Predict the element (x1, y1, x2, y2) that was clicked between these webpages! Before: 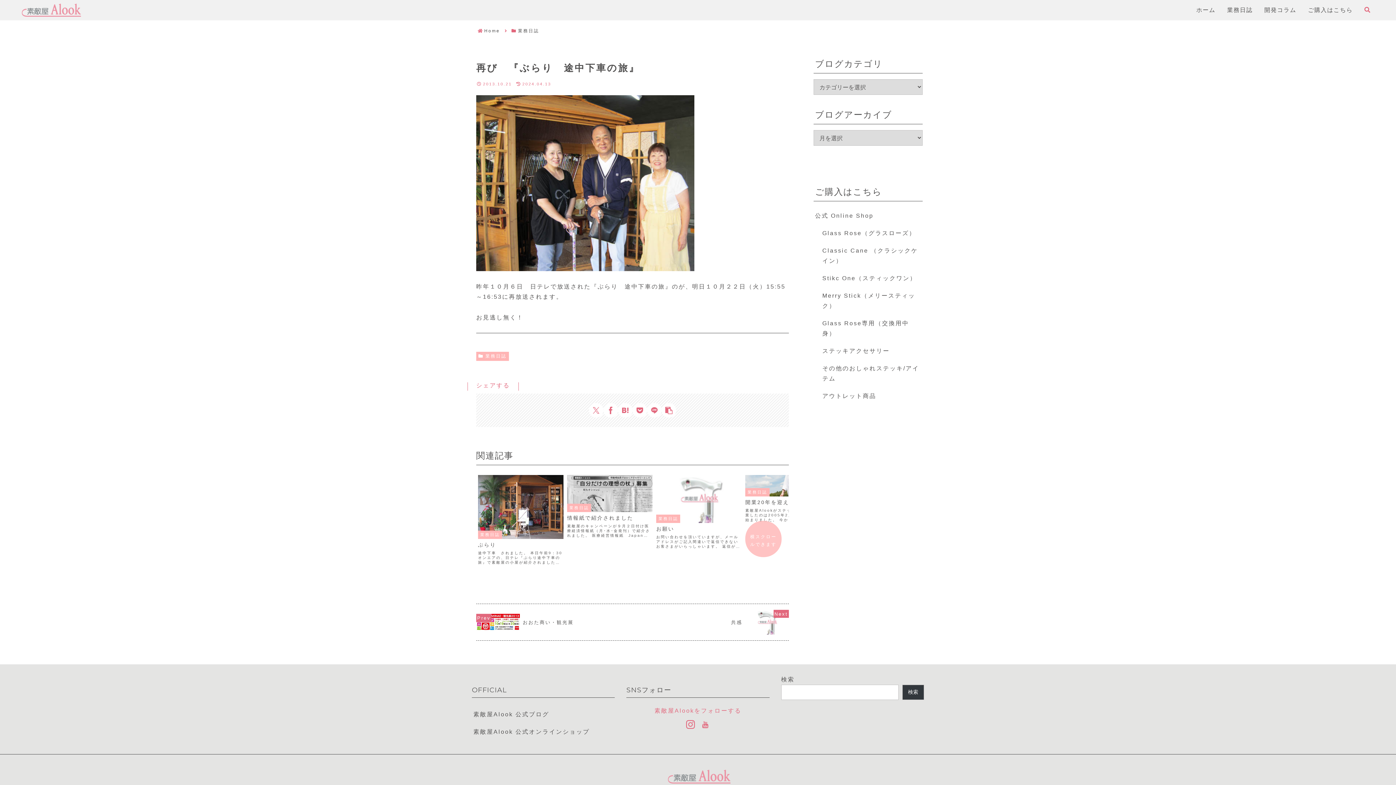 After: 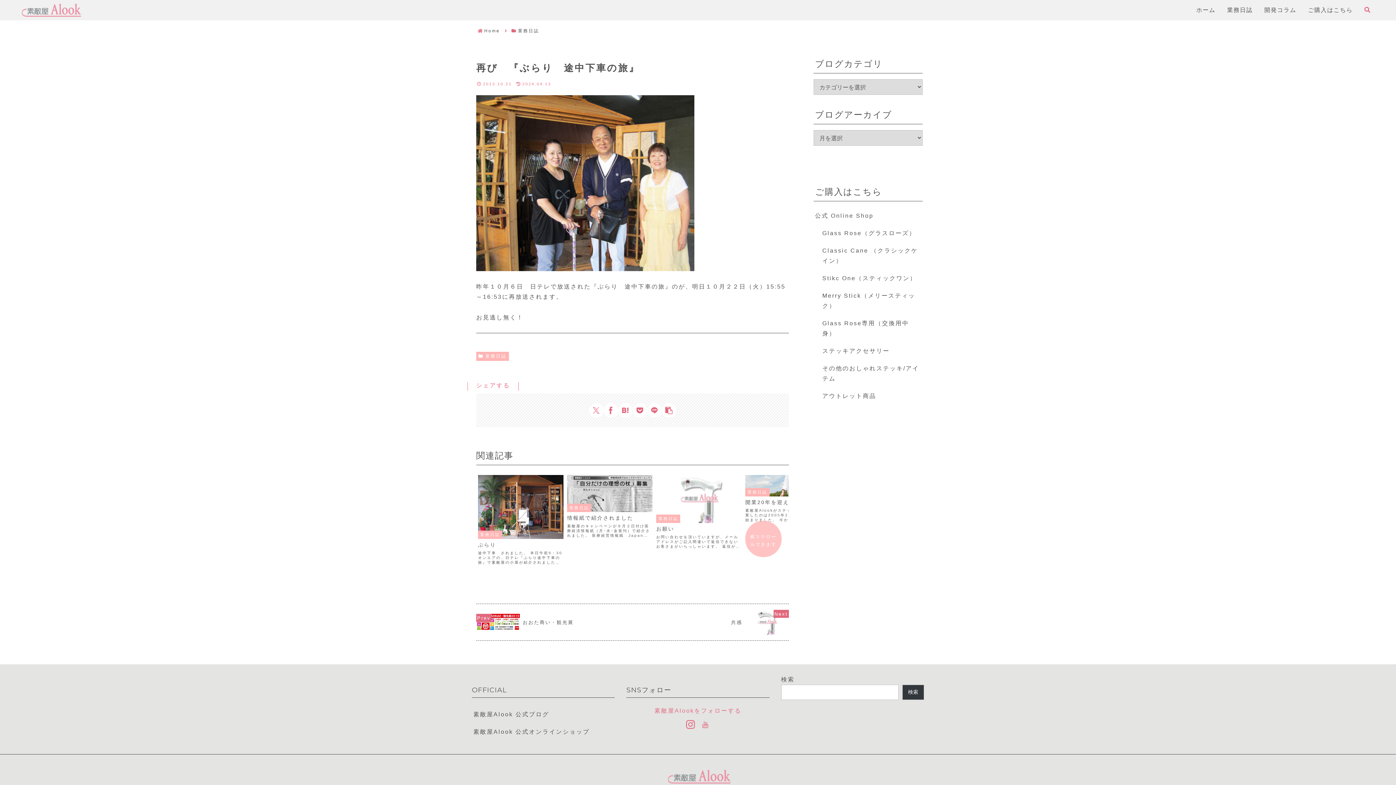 Action: bbox: (698, 717, 712, 732) label: YouTubeをフォロー